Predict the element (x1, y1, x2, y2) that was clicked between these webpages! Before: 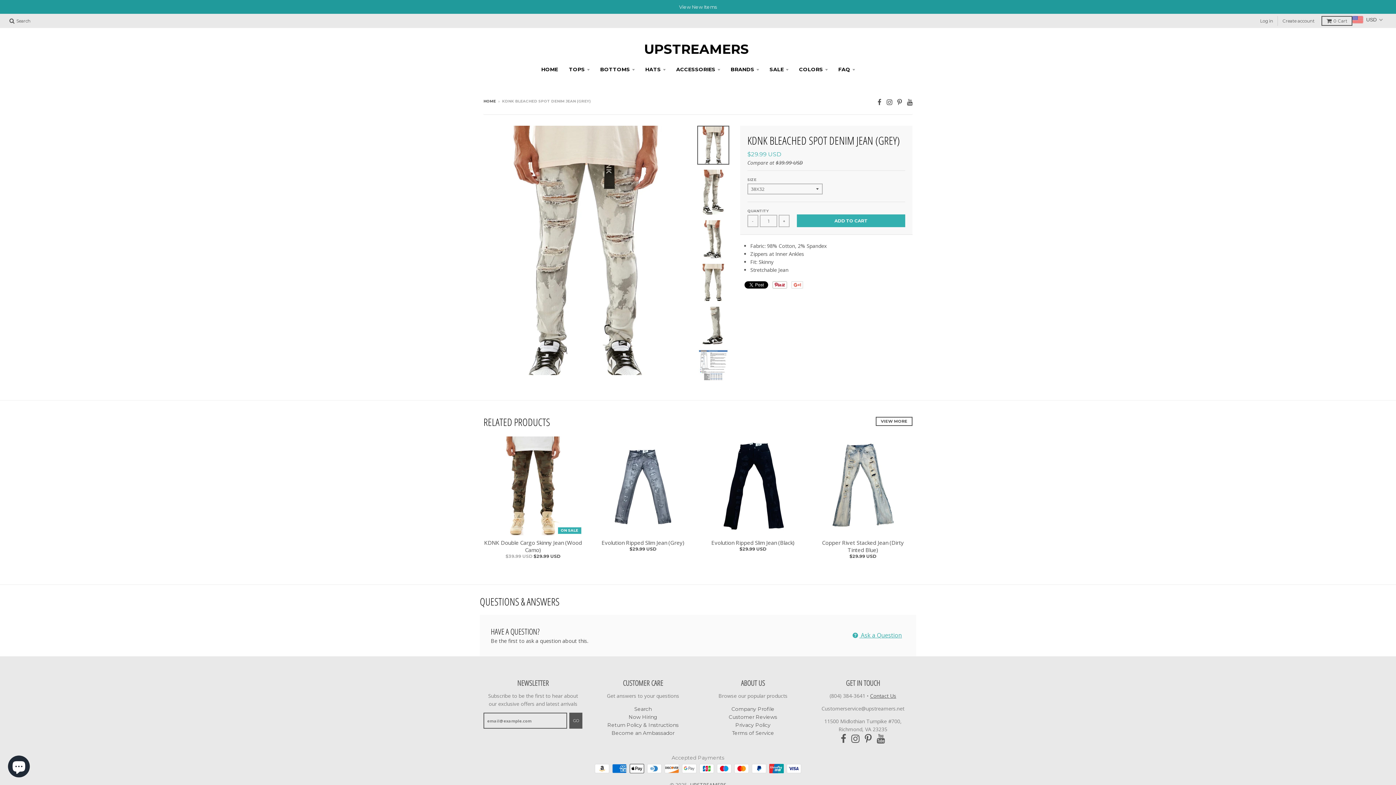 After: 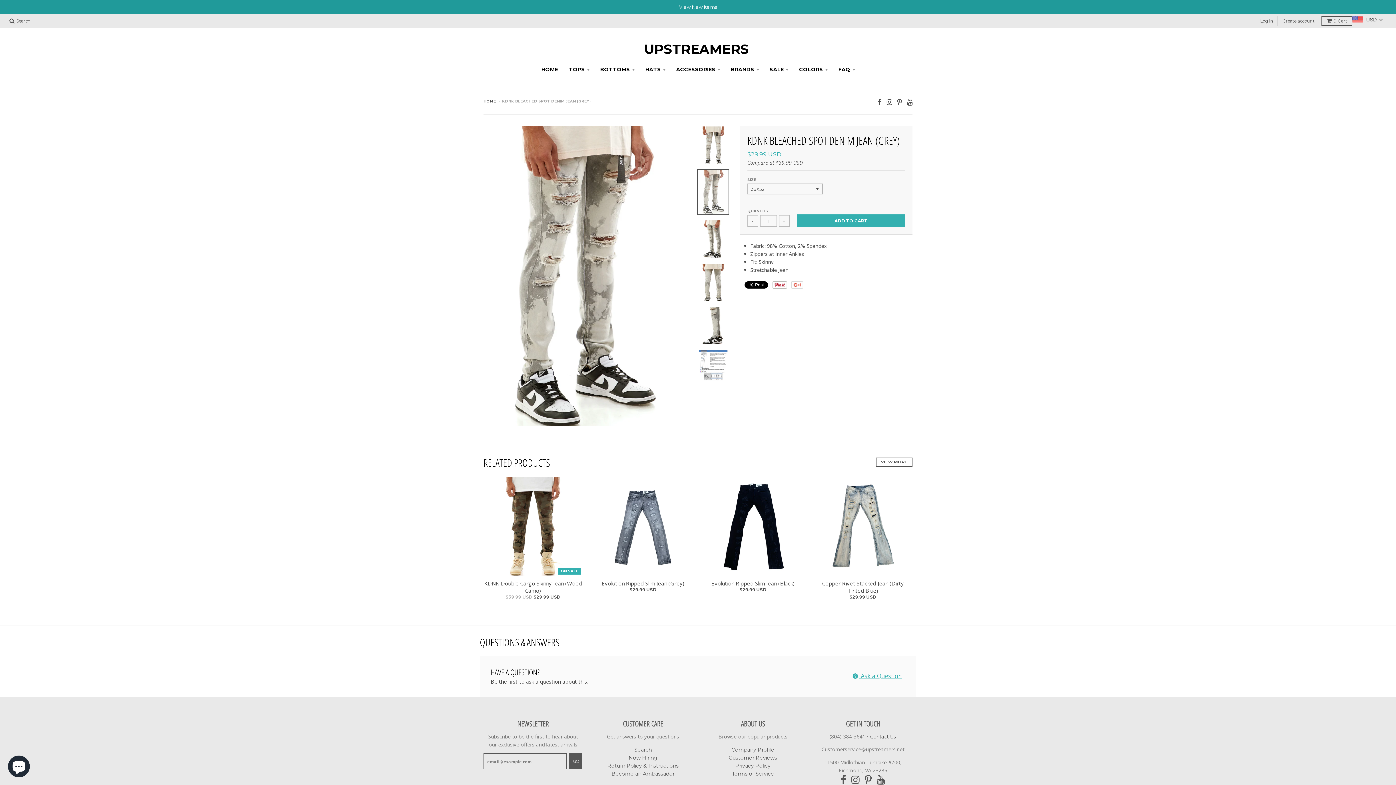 Action: bbox: (697, 168, 729, 215)